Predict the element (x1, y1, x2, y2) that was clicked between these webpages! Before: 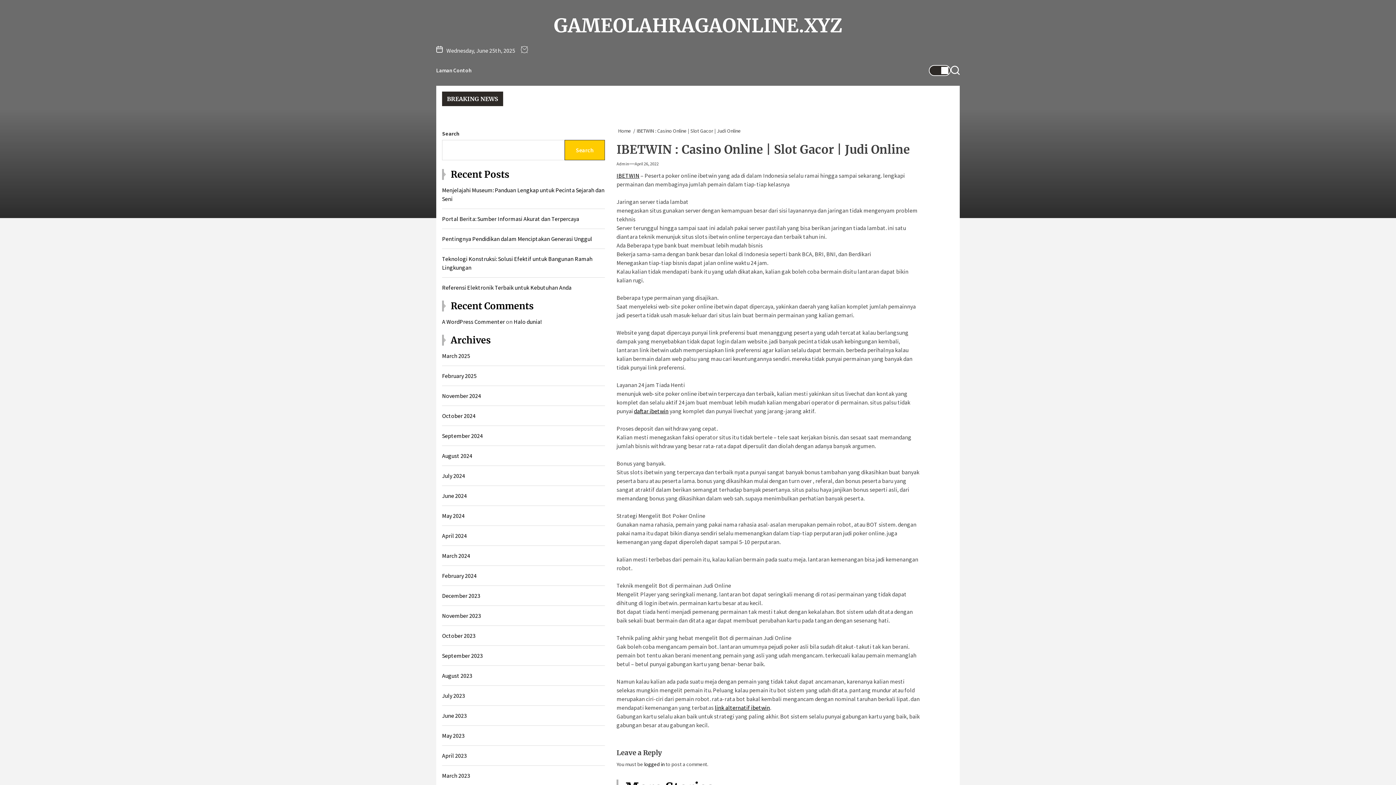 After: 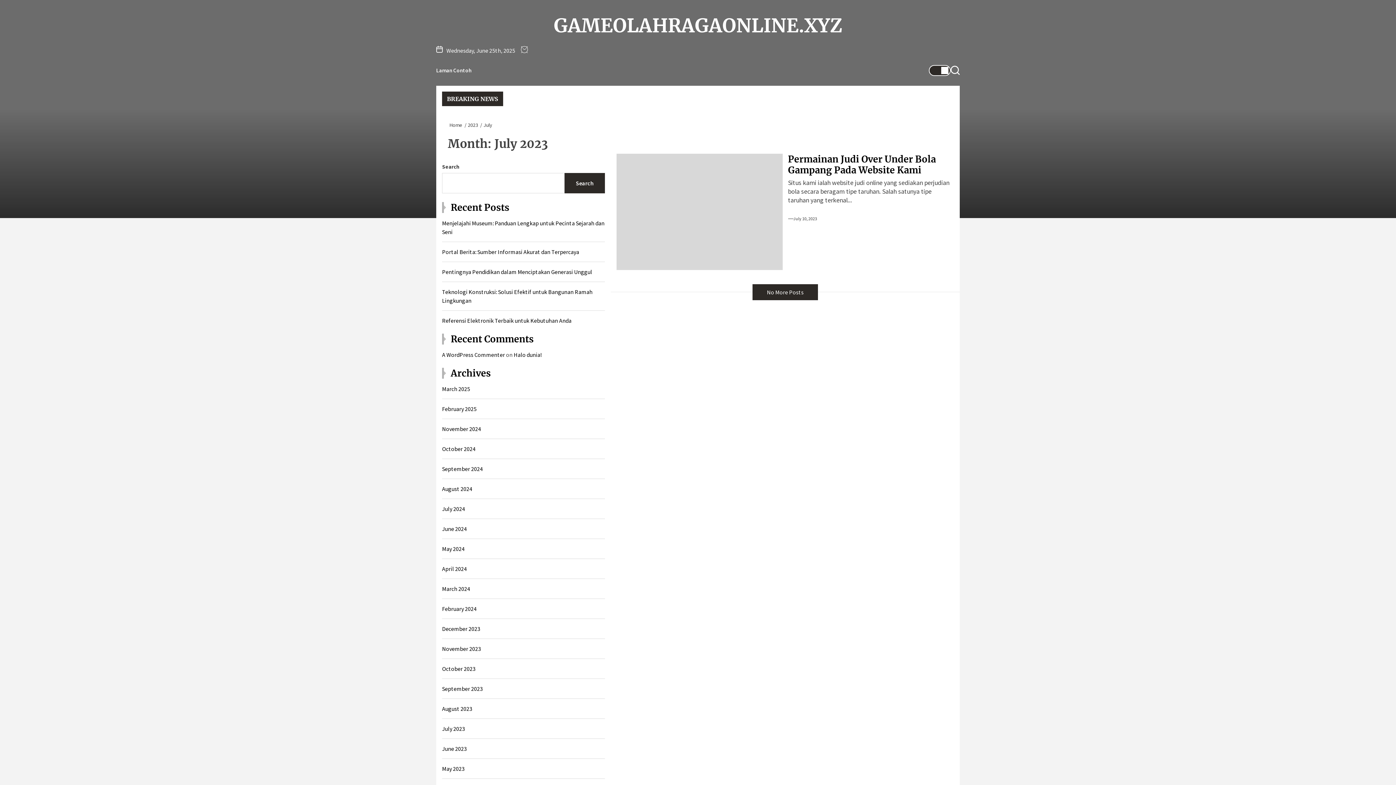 Action: label: July 2023 bbox: (442, 692, 465, 699)